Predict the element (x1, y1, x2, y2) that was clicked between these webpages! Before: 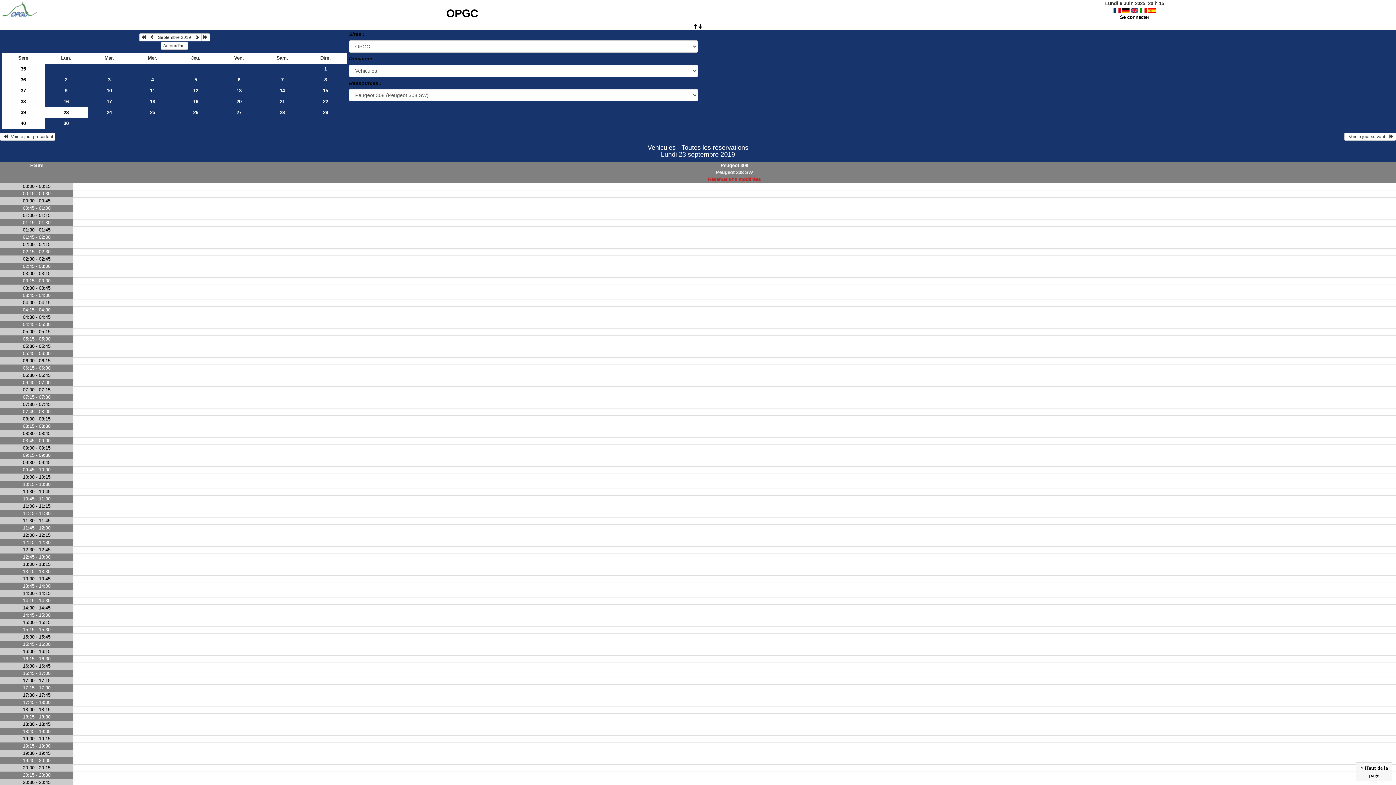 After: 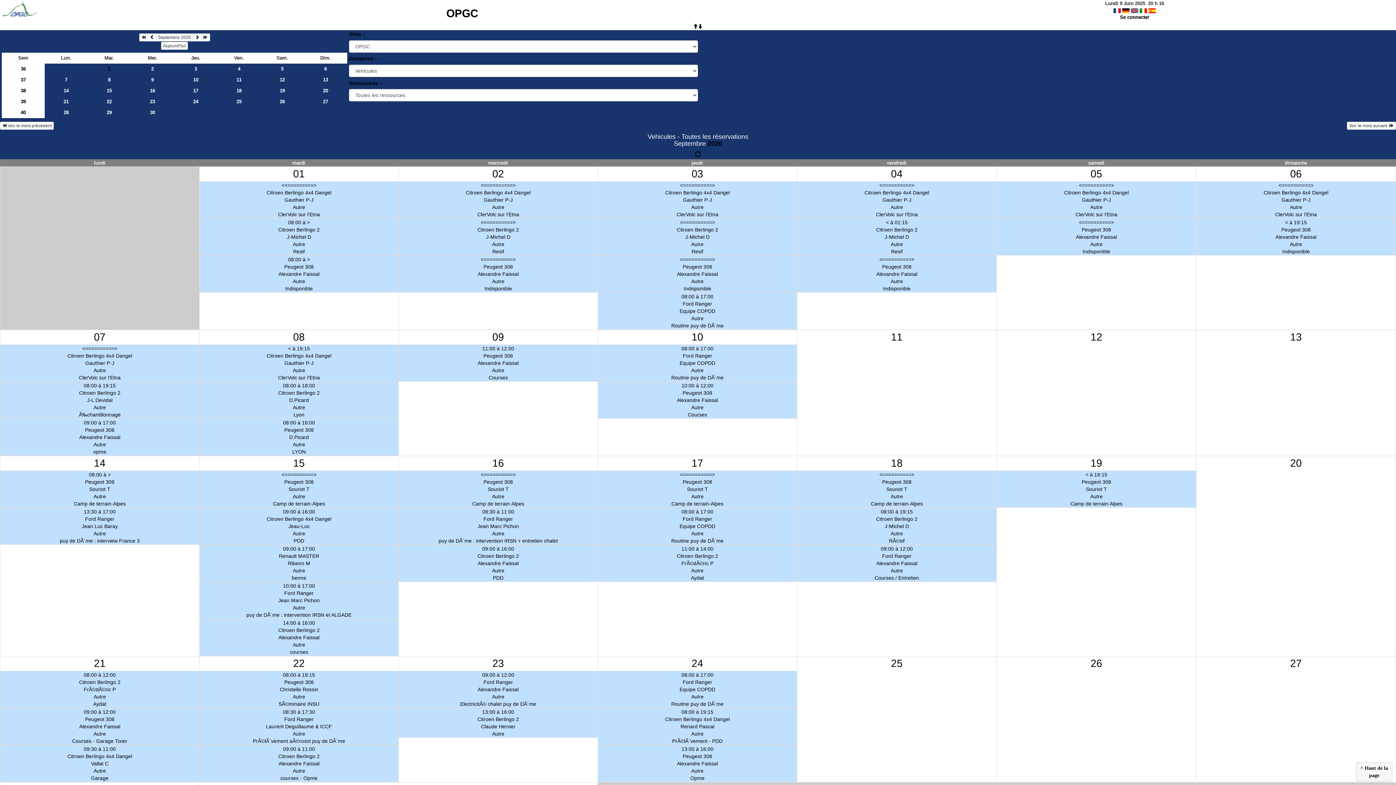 Action: bbox: (201, 33, 210, 41)